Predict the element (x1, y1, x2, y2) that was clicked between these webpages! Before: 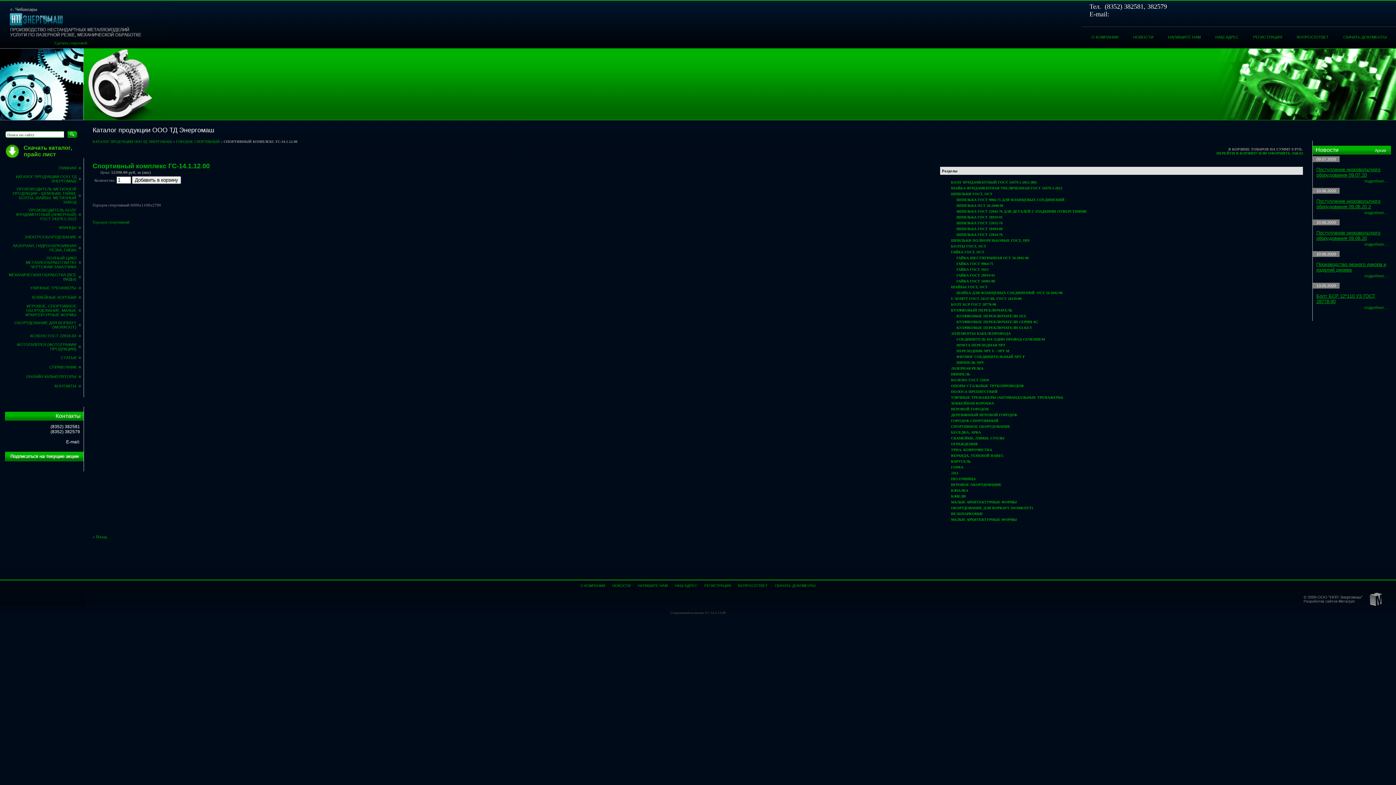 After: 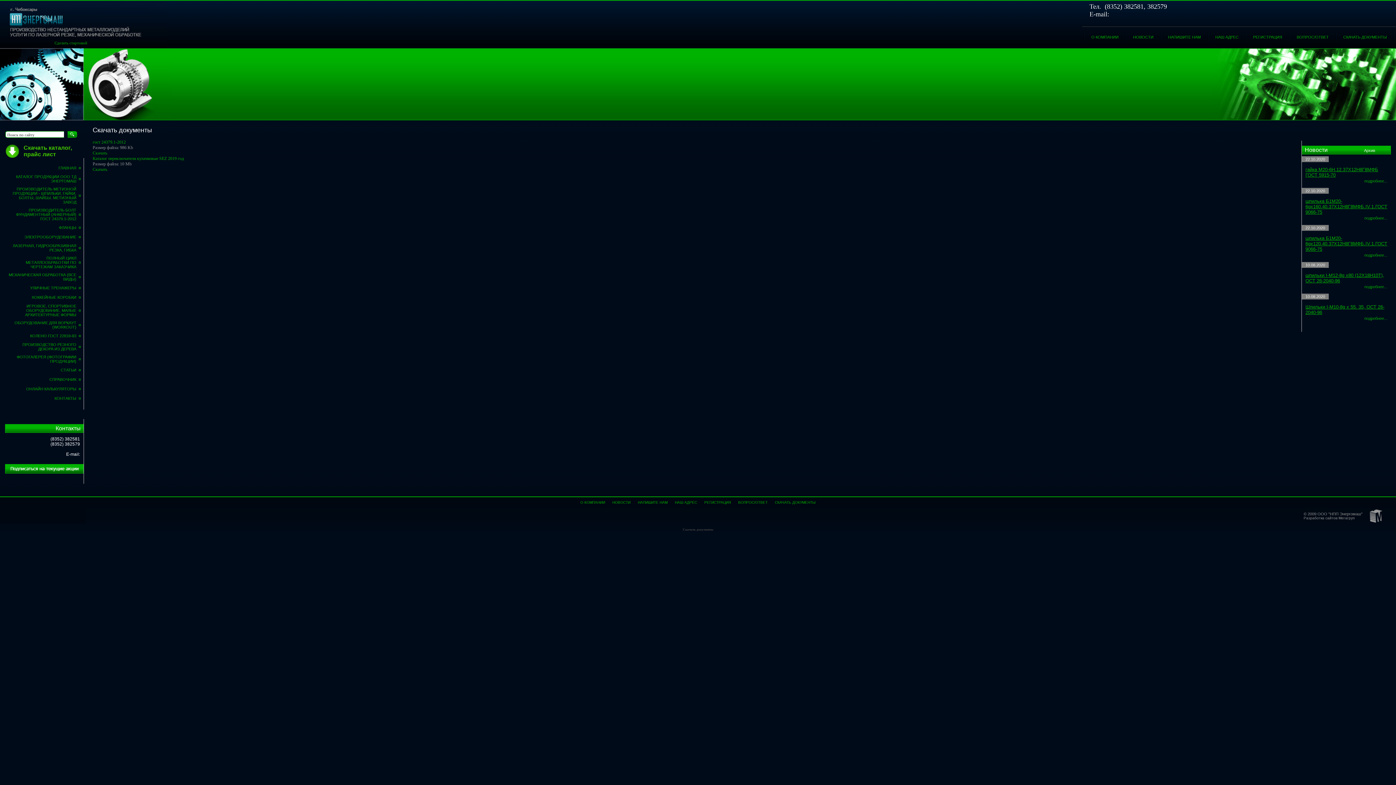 Action: bbox: (1343, 34, 1387, 39) label: СКАЧАТЬ ДОКУМЕНТЫ